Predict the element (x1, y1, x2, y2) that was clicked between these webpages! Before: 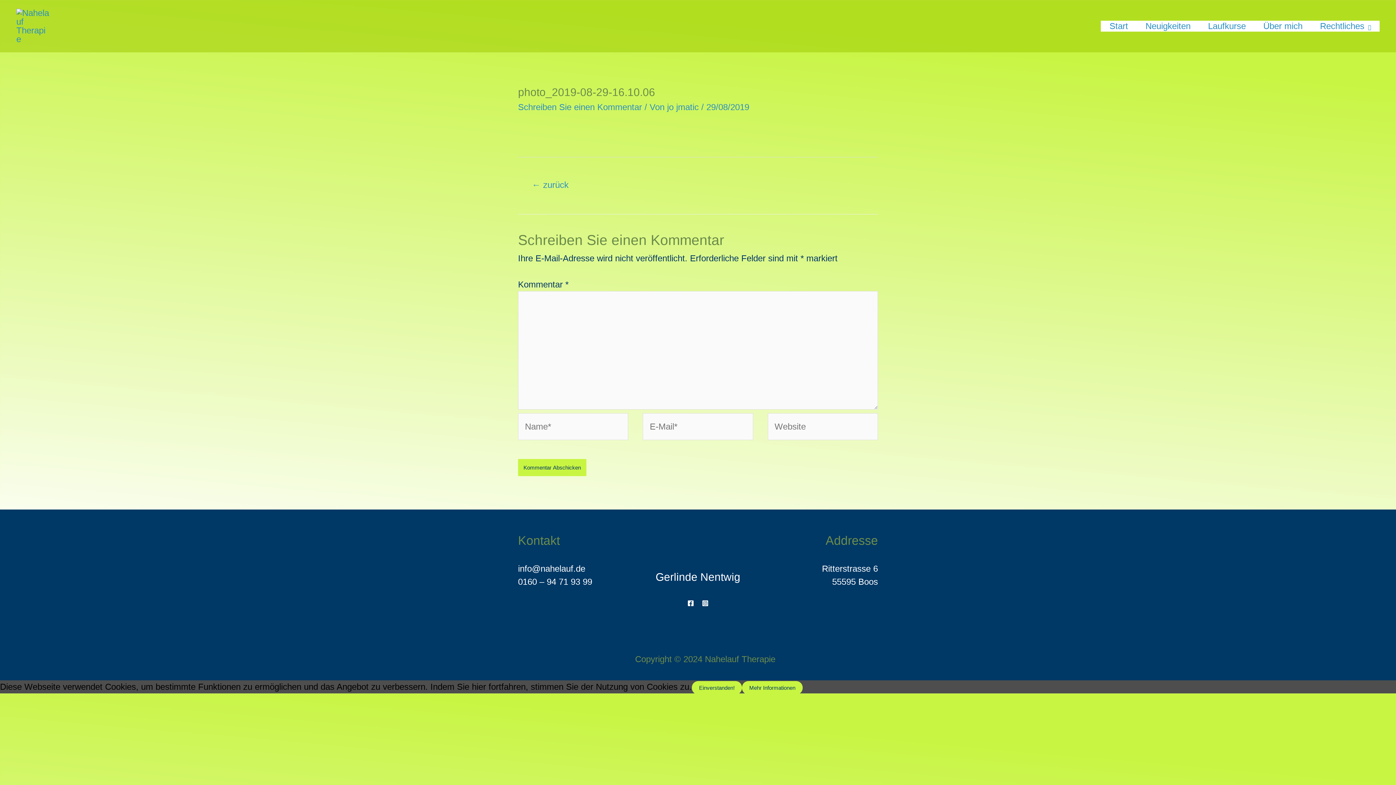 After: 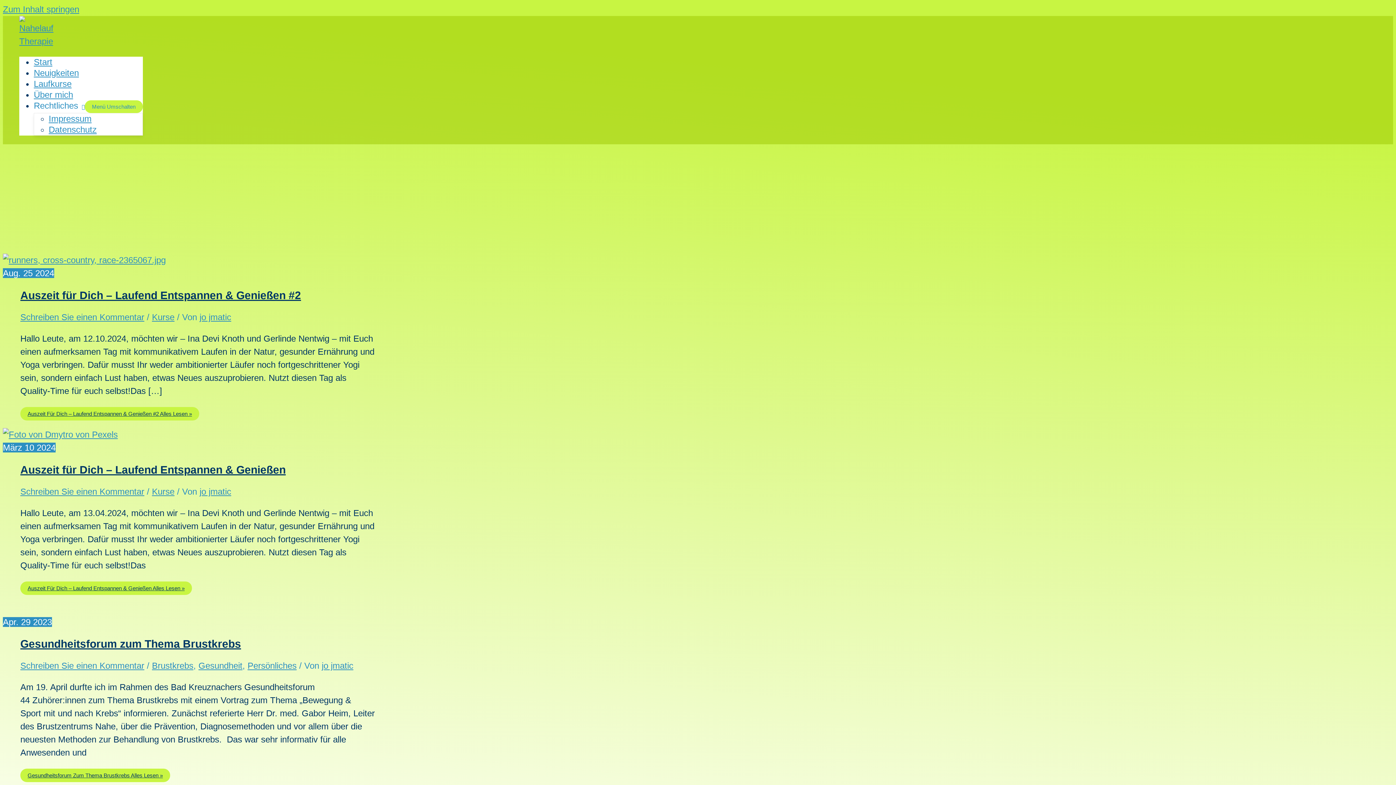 Action: bbox: (667, 102, 701, 112) label: jo jmatic 